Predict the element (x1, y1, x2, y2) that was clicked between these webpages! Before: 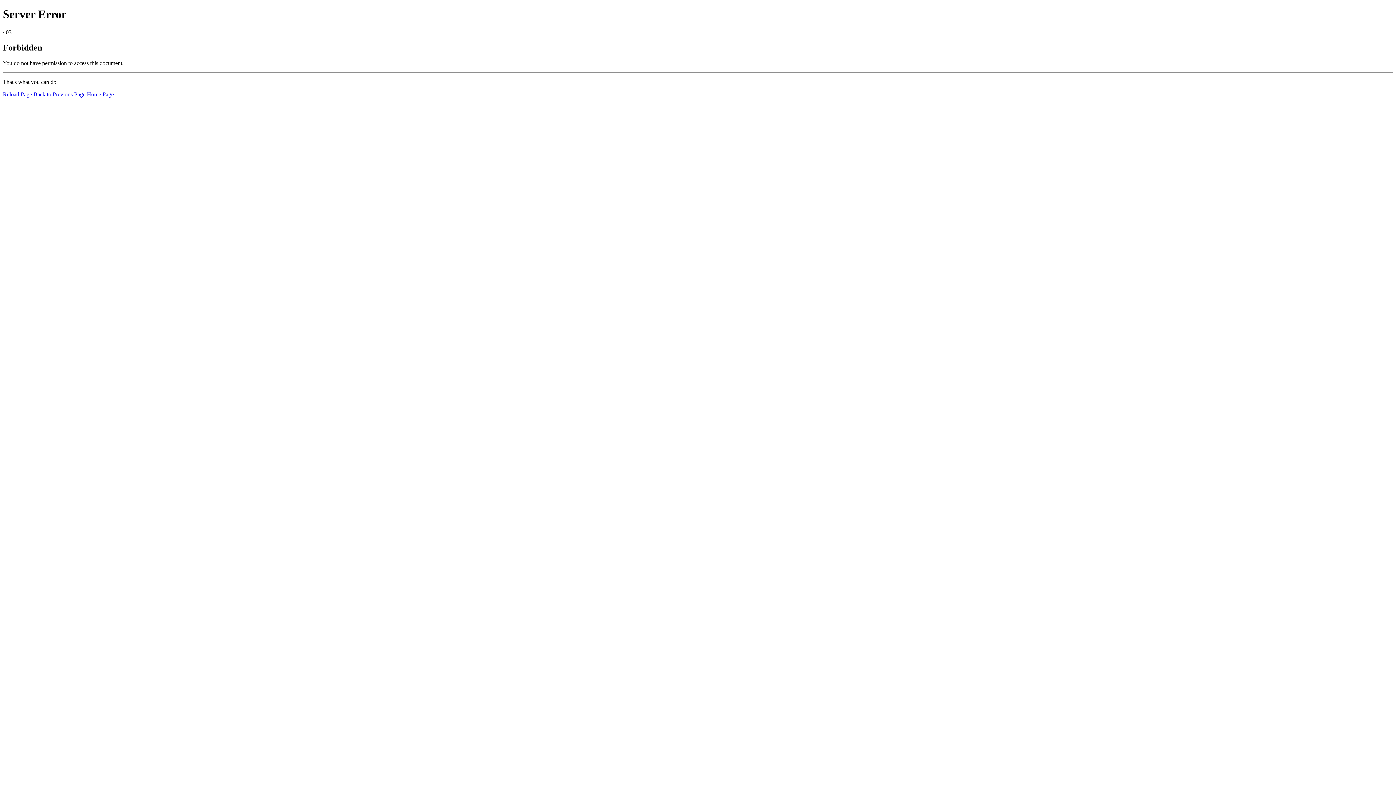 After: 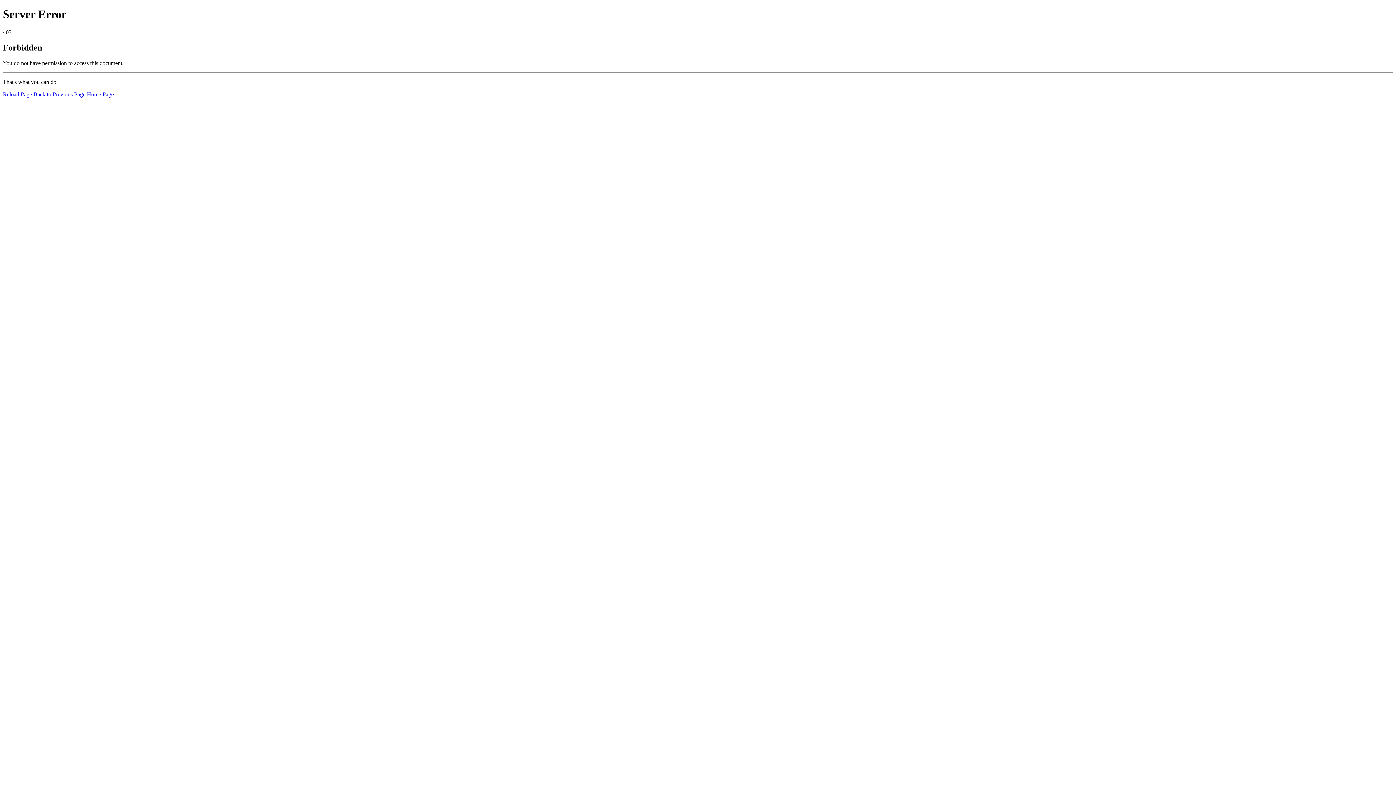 Action: label: Home Page bbox: (86, 91, 113, 97)